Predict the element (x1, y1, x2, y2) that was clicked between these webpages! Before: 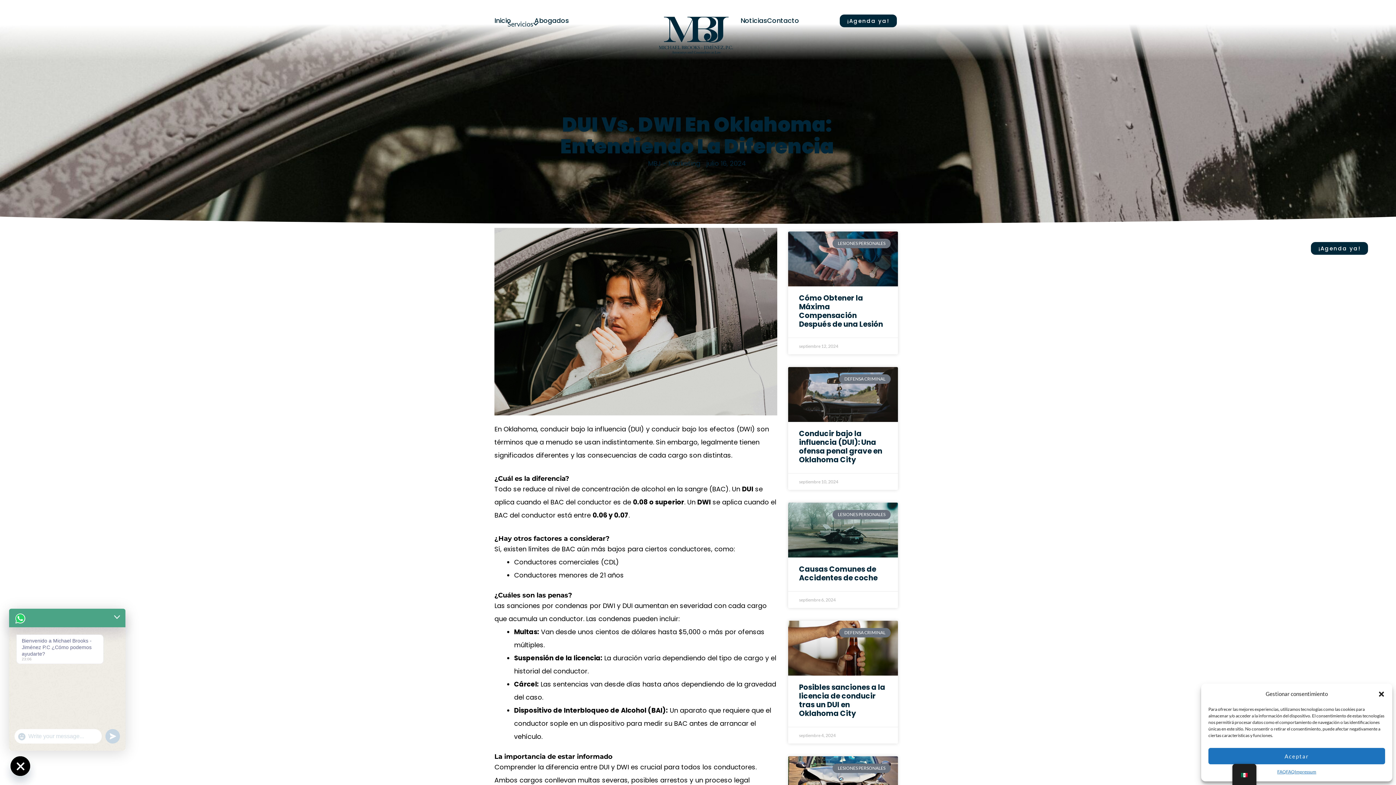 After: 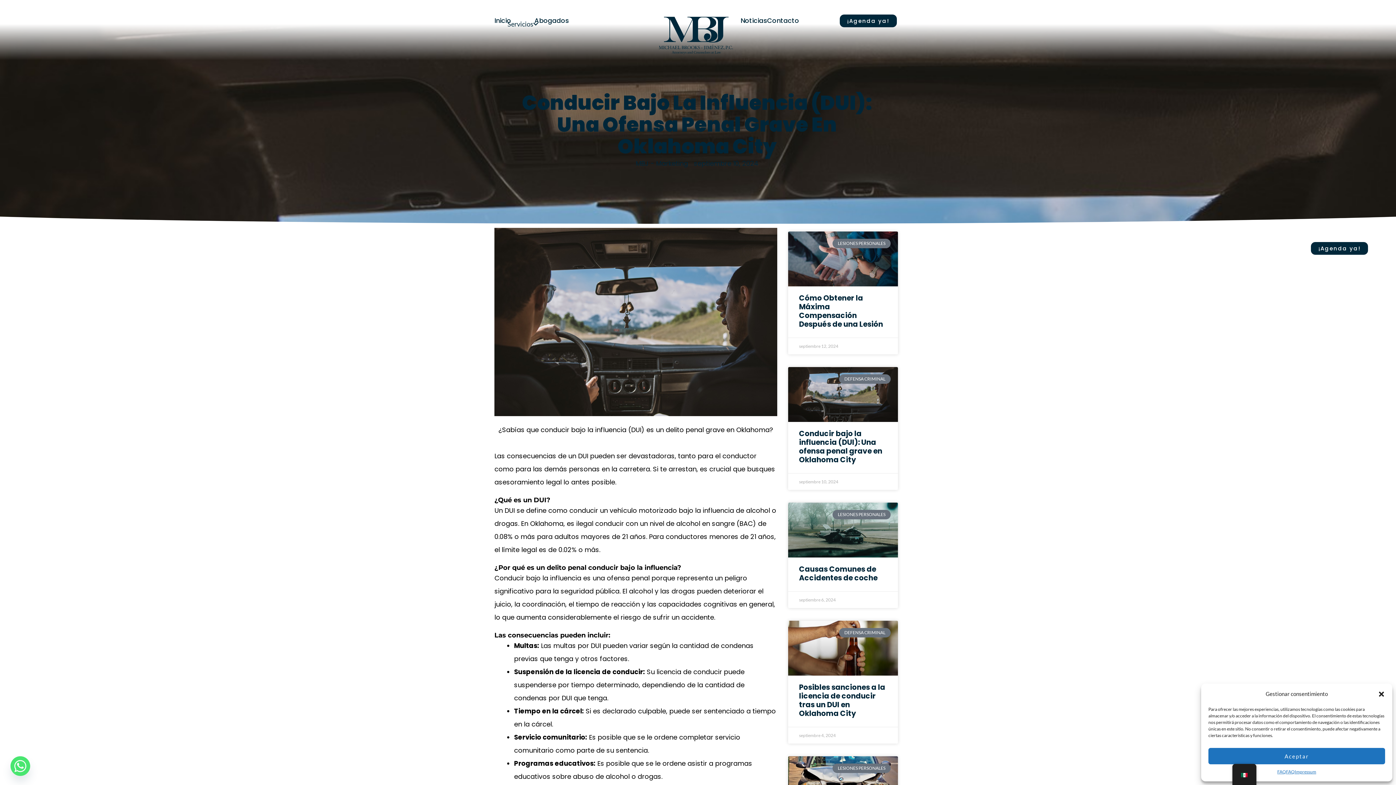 Action: bbox: (799, 428, 882, 465) label: Conducir bajo la influencia (DUI): Una ofensa penal grave en Oklahoma City